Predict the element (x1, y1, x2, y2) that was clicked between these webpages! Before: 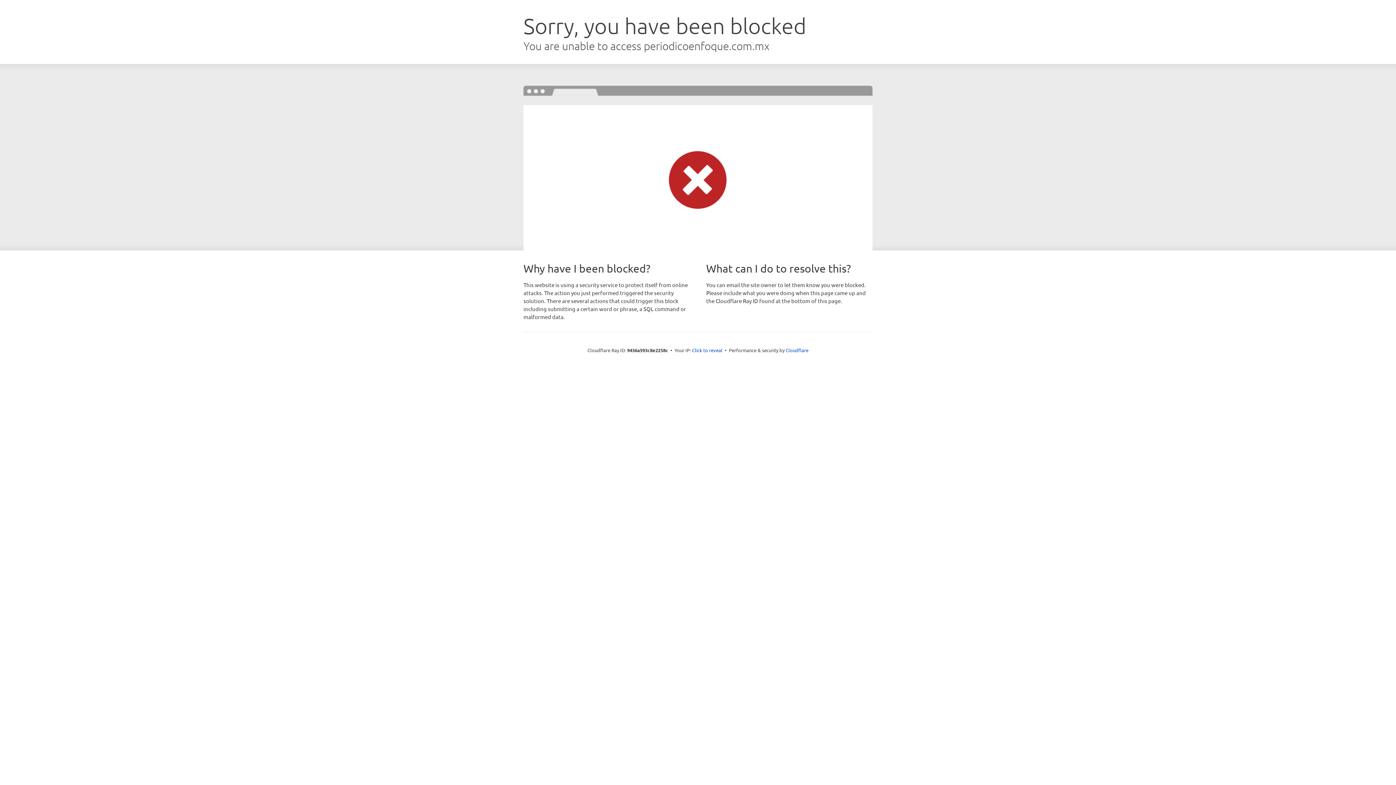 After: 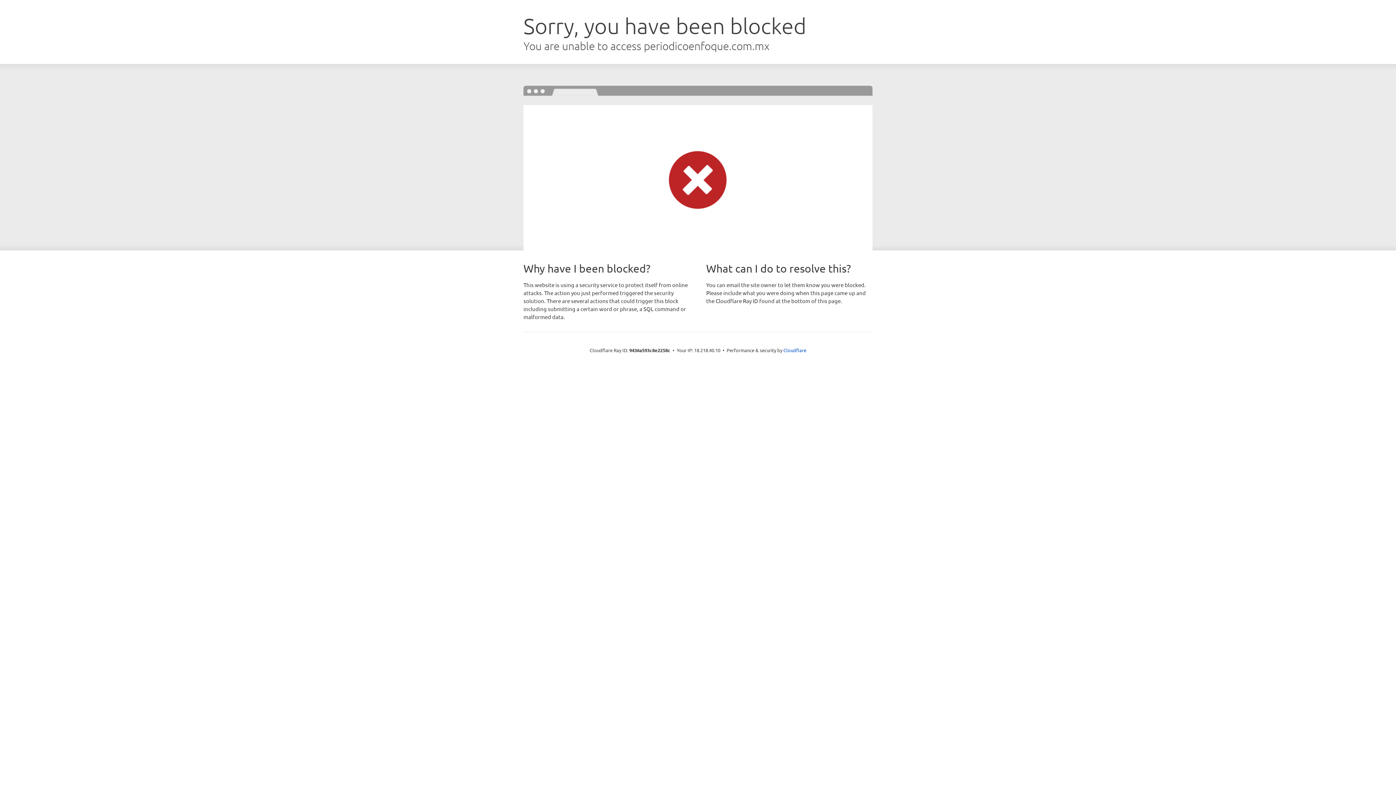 Action: bbox: (692, 346, 722, 353) label: Click to reveal